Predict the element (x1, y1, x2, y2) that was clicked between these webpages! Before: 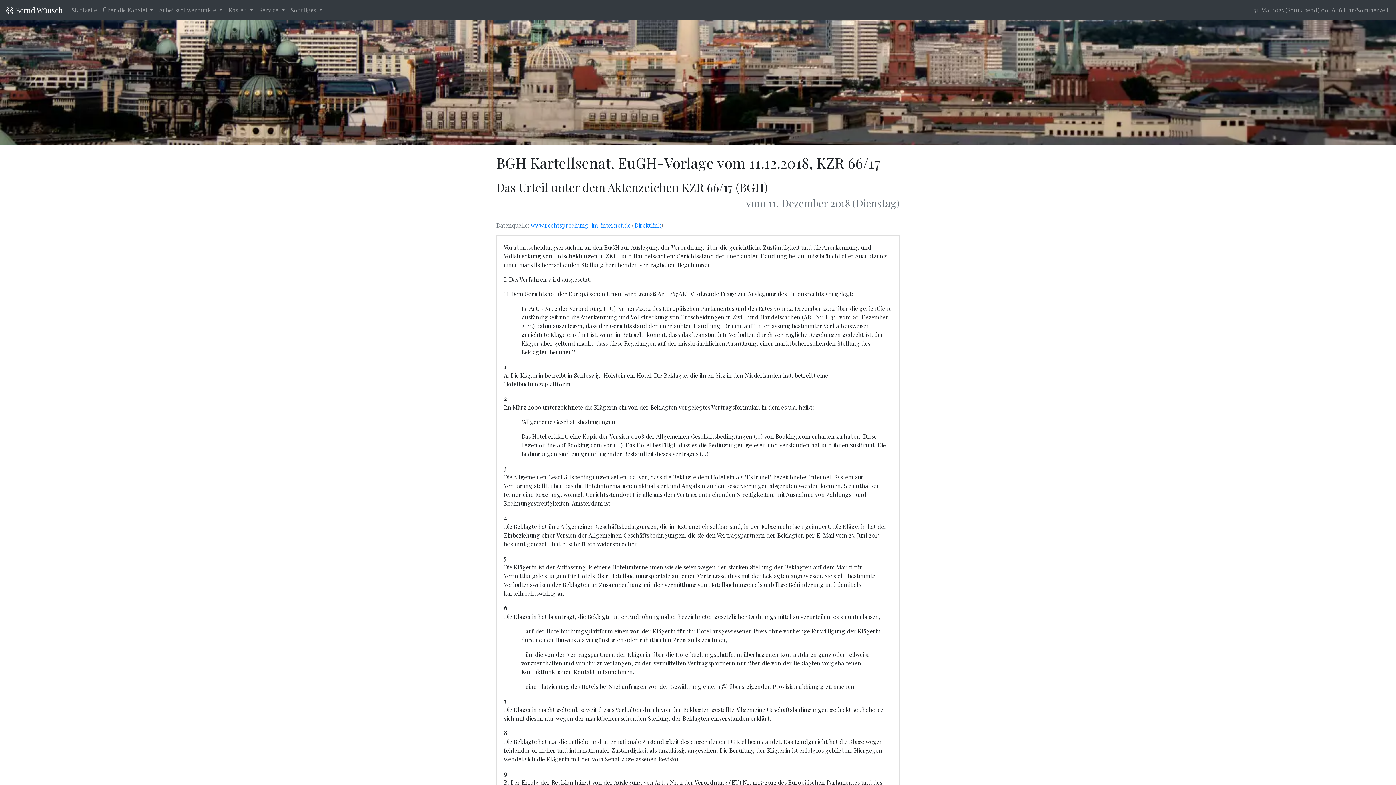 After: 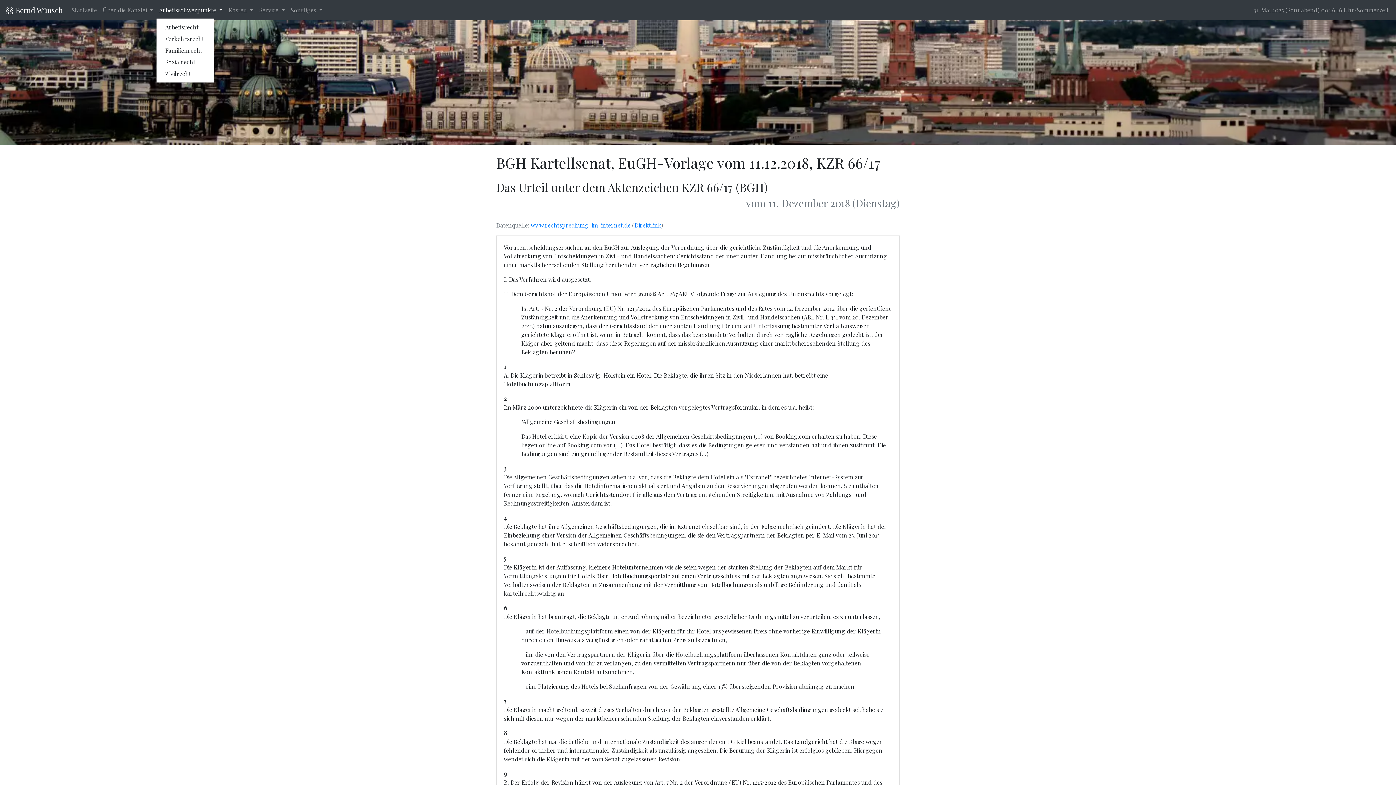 Action: label: Arbeitsschwerpunkte  bbox: (156, 2, 225, 17)